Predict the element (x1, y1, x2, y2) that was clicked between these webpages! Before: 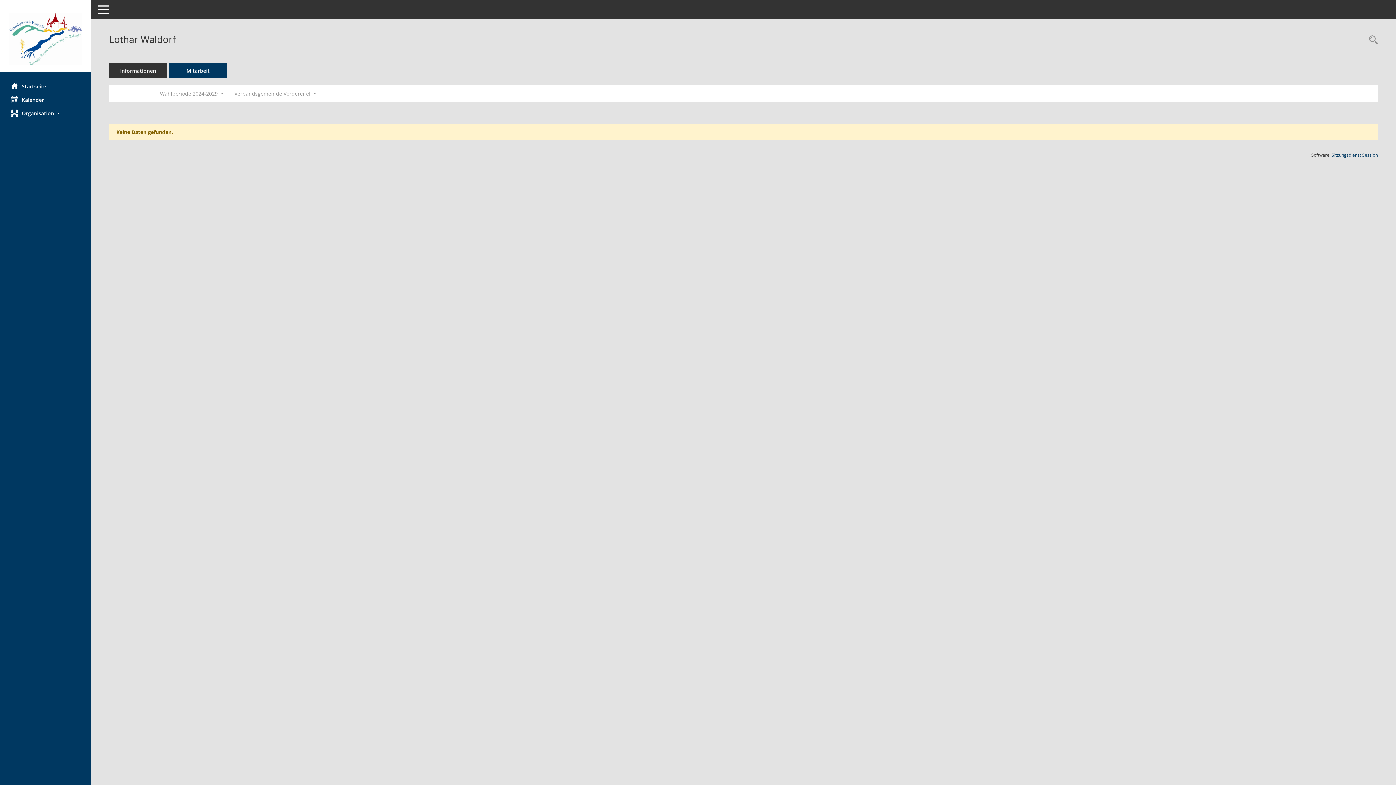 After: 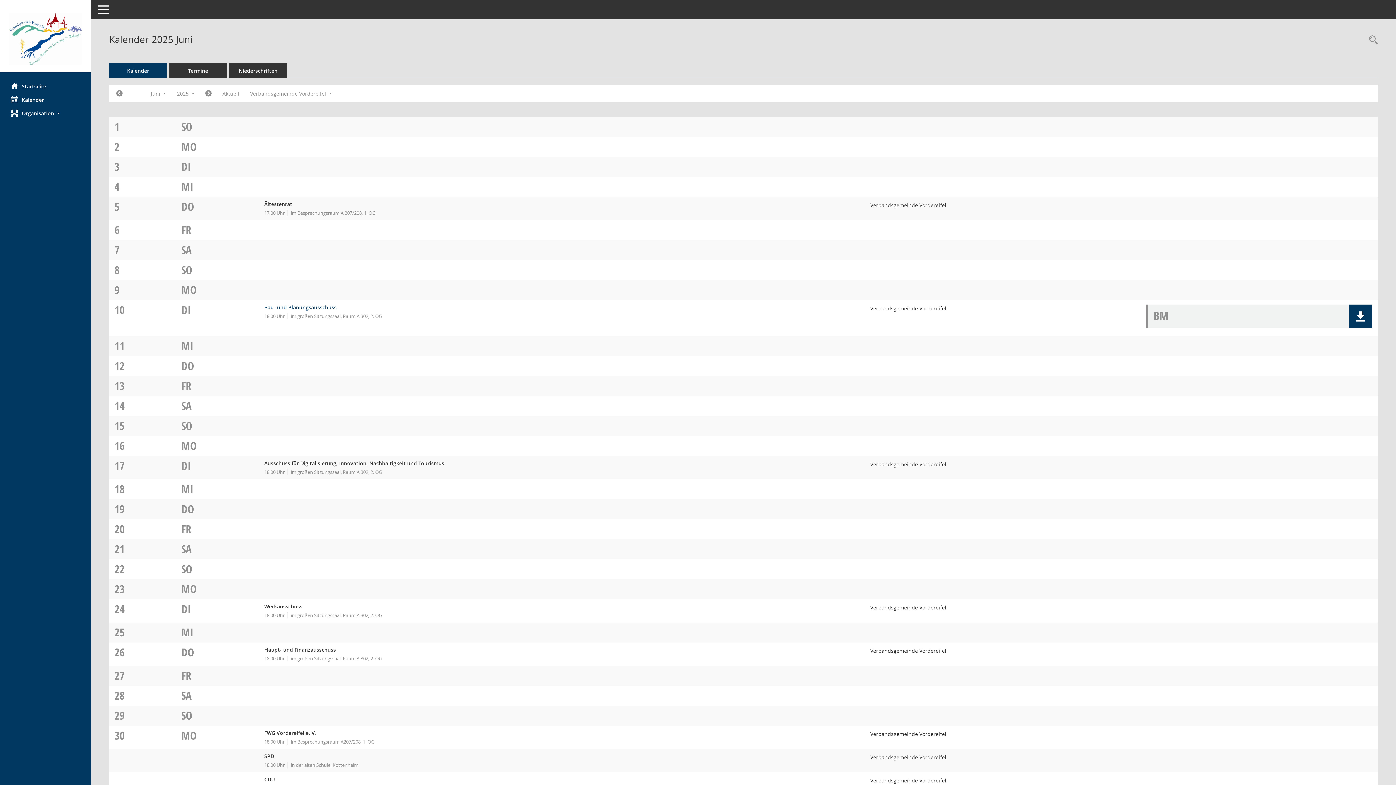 Action: label: Diese Seite enthält eine kalendarische Übersicht der Sitzungstermine für einen Monat. bbox: (0, 93, 90, 106)